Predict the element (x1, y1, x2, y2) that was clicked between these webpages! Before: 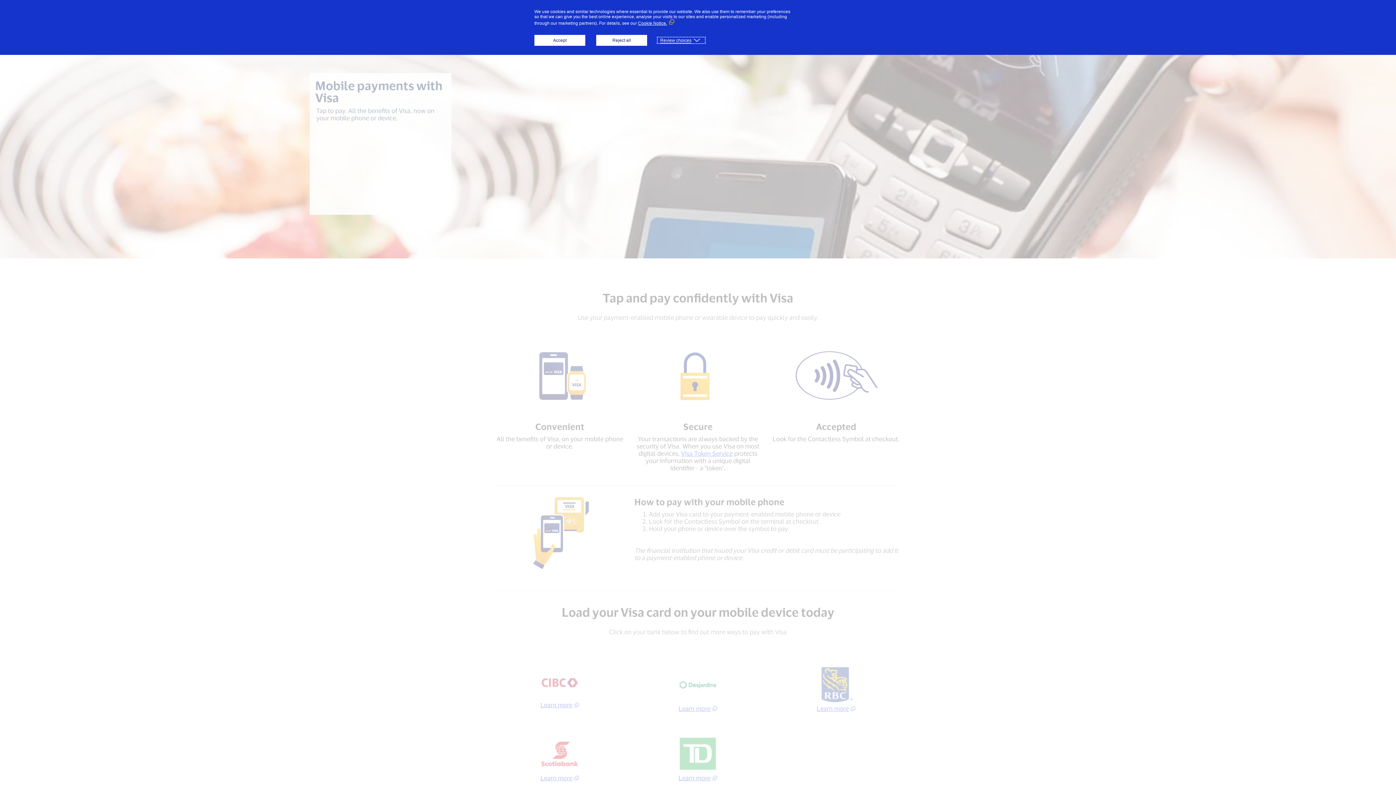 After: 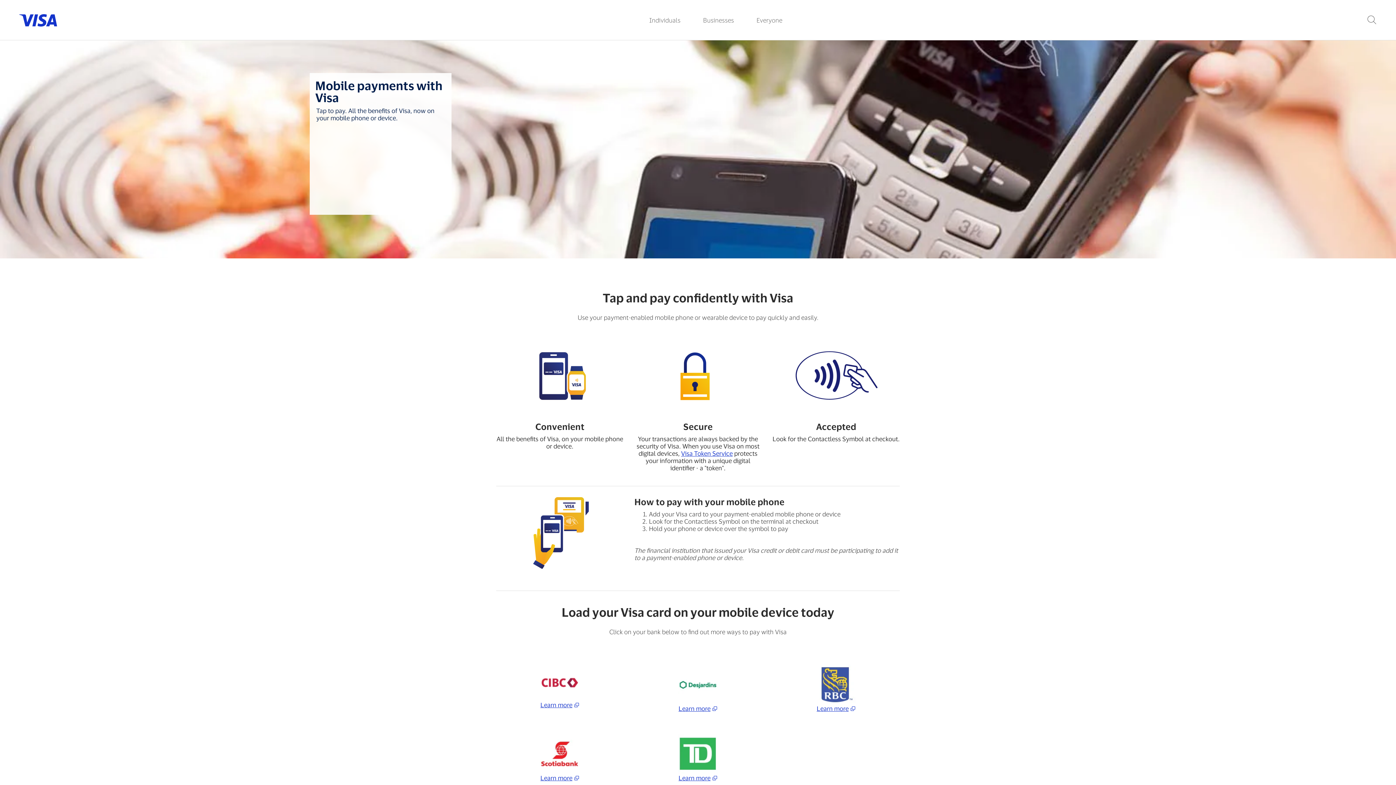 Action: label: Accept bbox: (534, 34, 585, 45)